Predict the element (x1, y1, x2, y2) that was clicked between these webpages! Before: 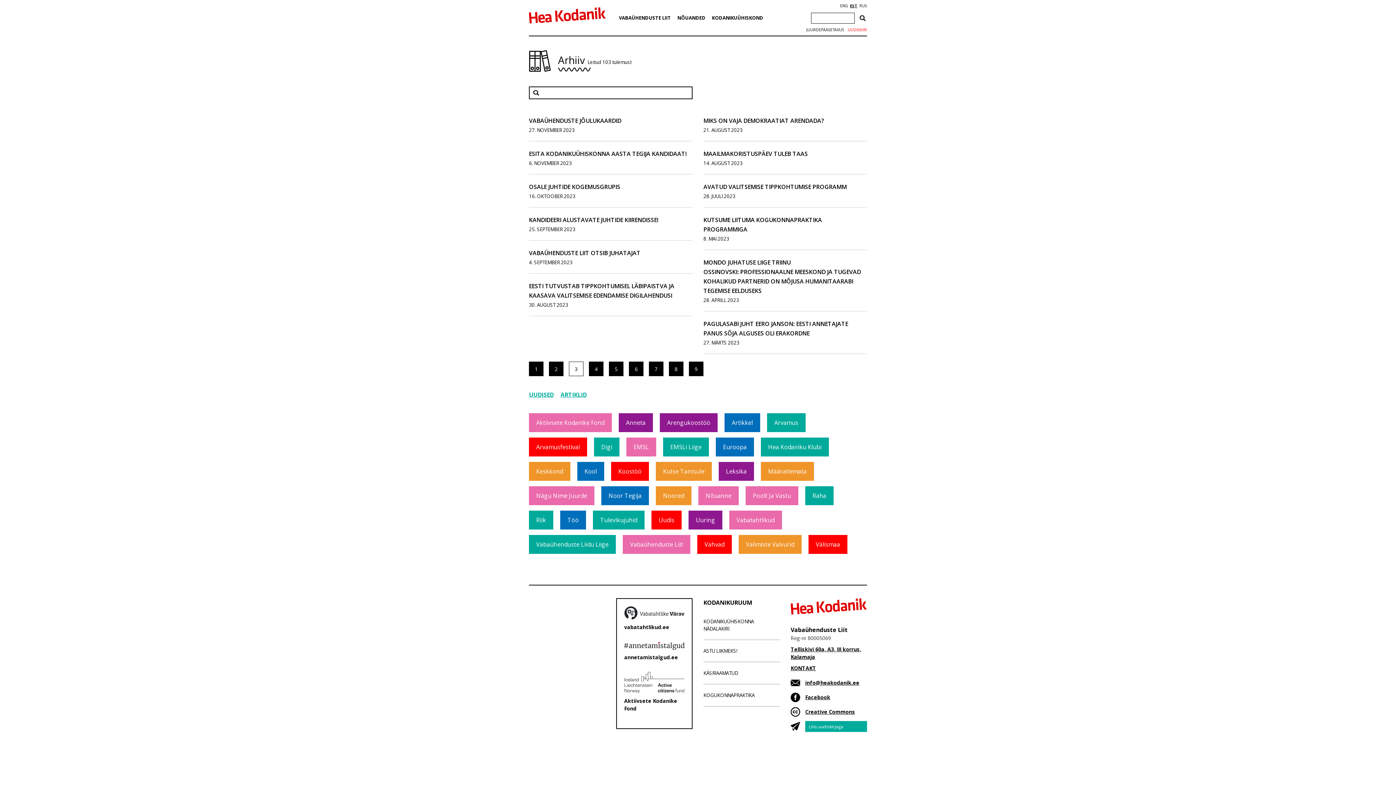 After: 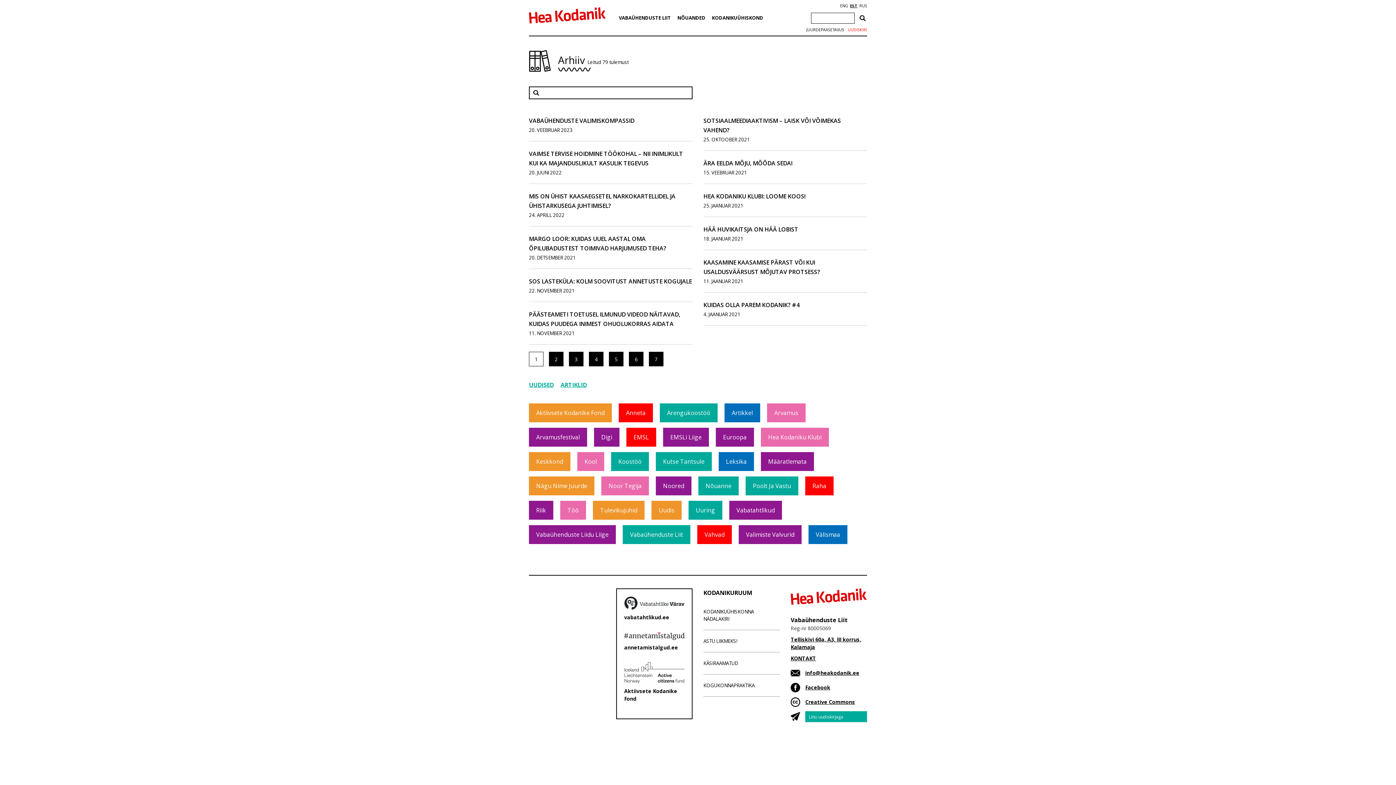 Action: label: Nõuanne bbox: (698, 486, 738, 505)